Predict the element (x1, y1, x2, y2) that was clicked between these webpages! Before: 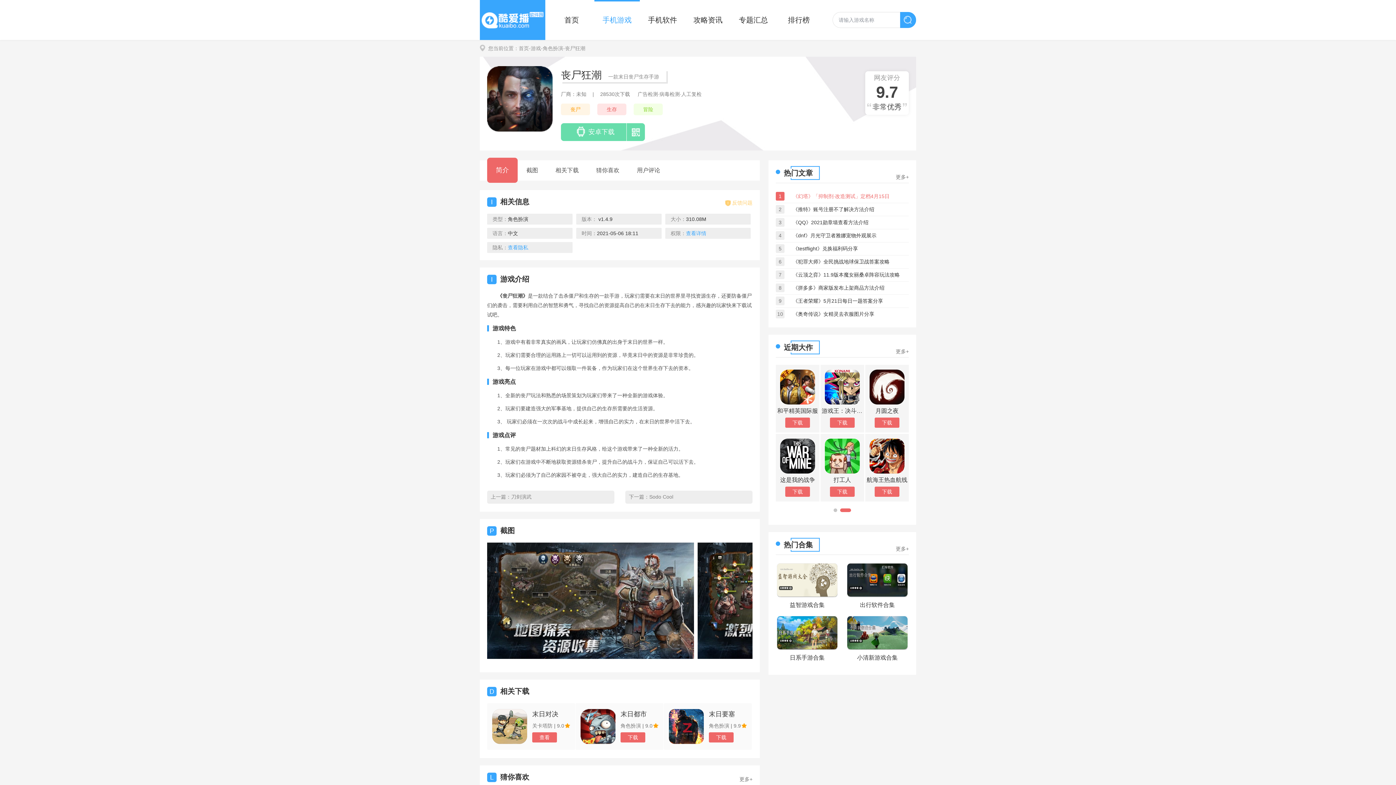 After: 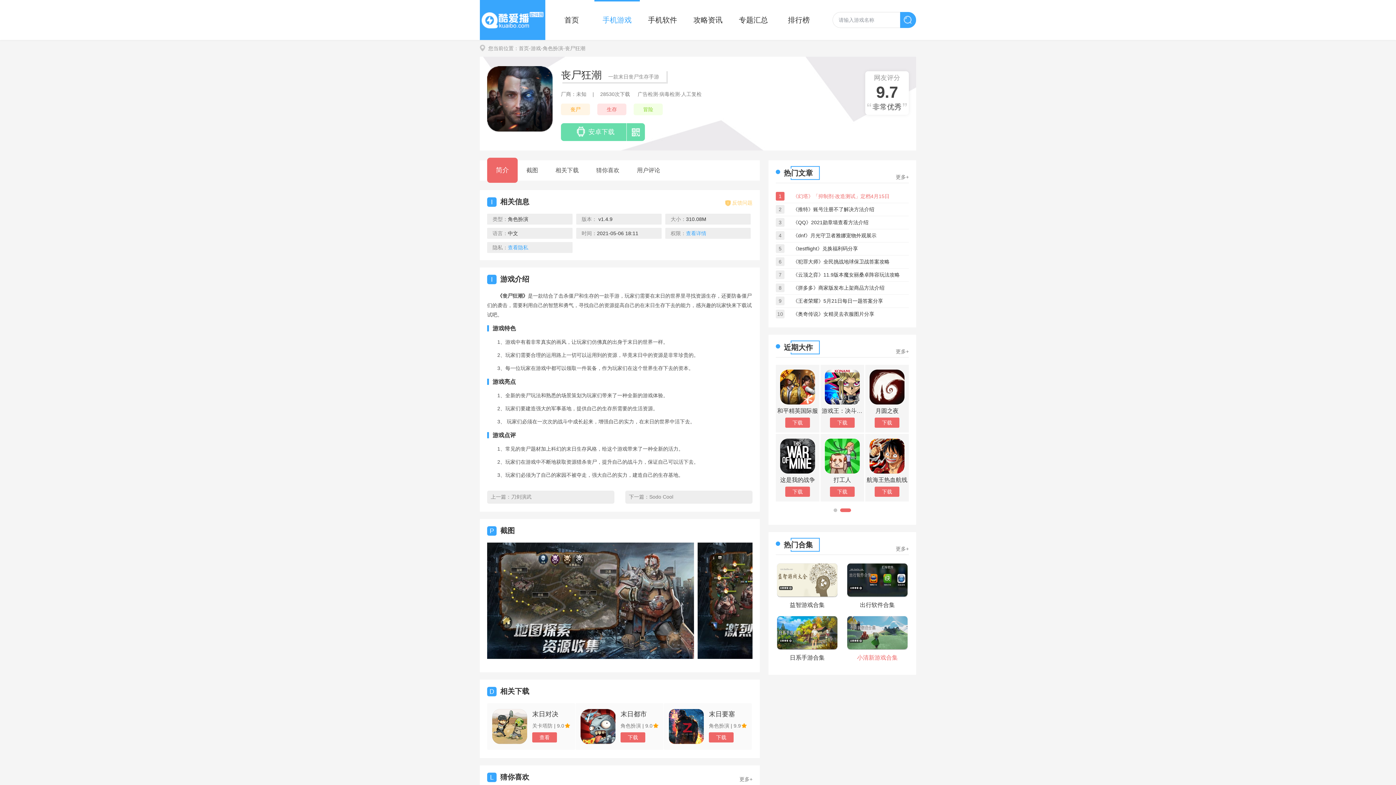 Action: label: 小清新游戏合集 bbox: (846, 615, 909, 665)